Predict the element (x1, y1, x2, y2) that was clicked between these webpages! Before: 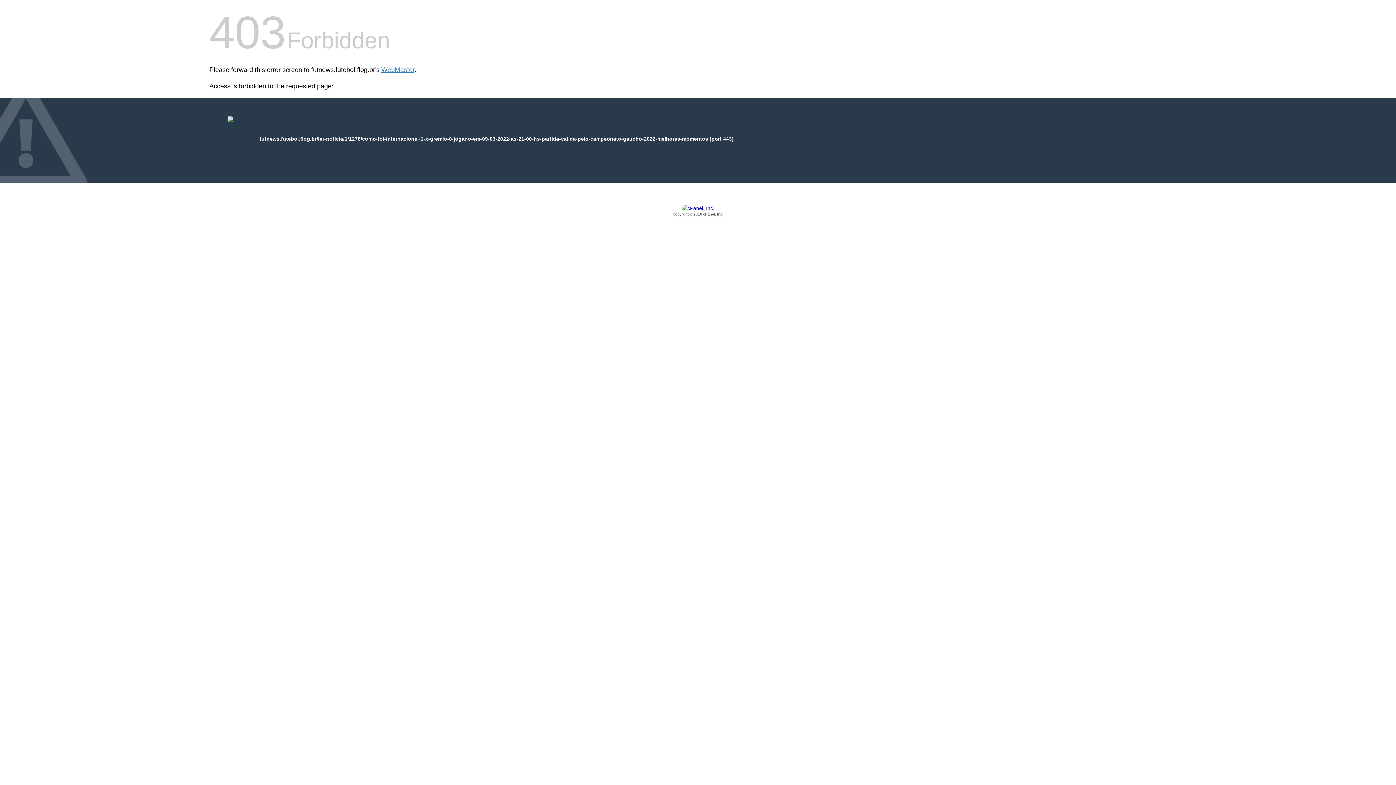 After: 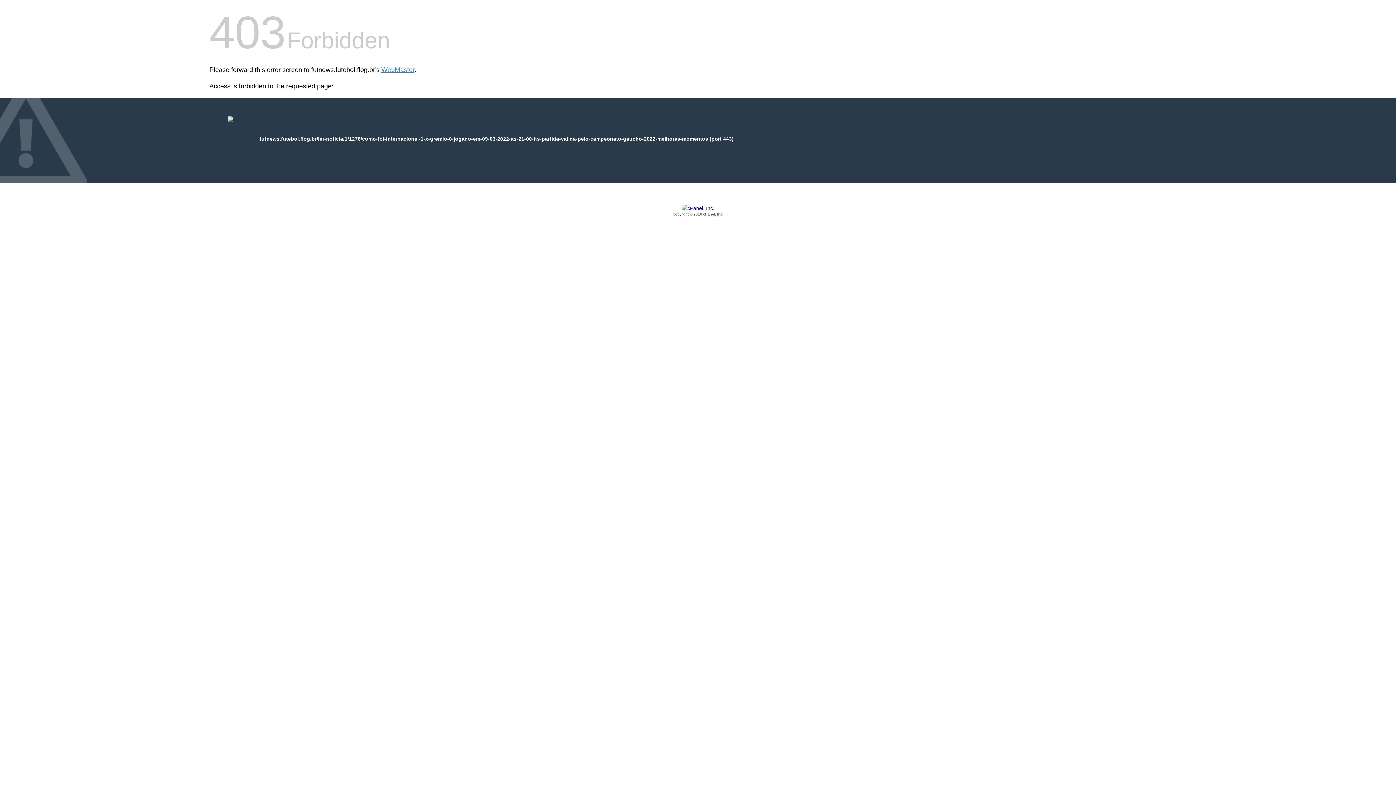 Action: bbox: (209, 205, 1186, 217) label: Copyright © 2016 cPanel, Inc.